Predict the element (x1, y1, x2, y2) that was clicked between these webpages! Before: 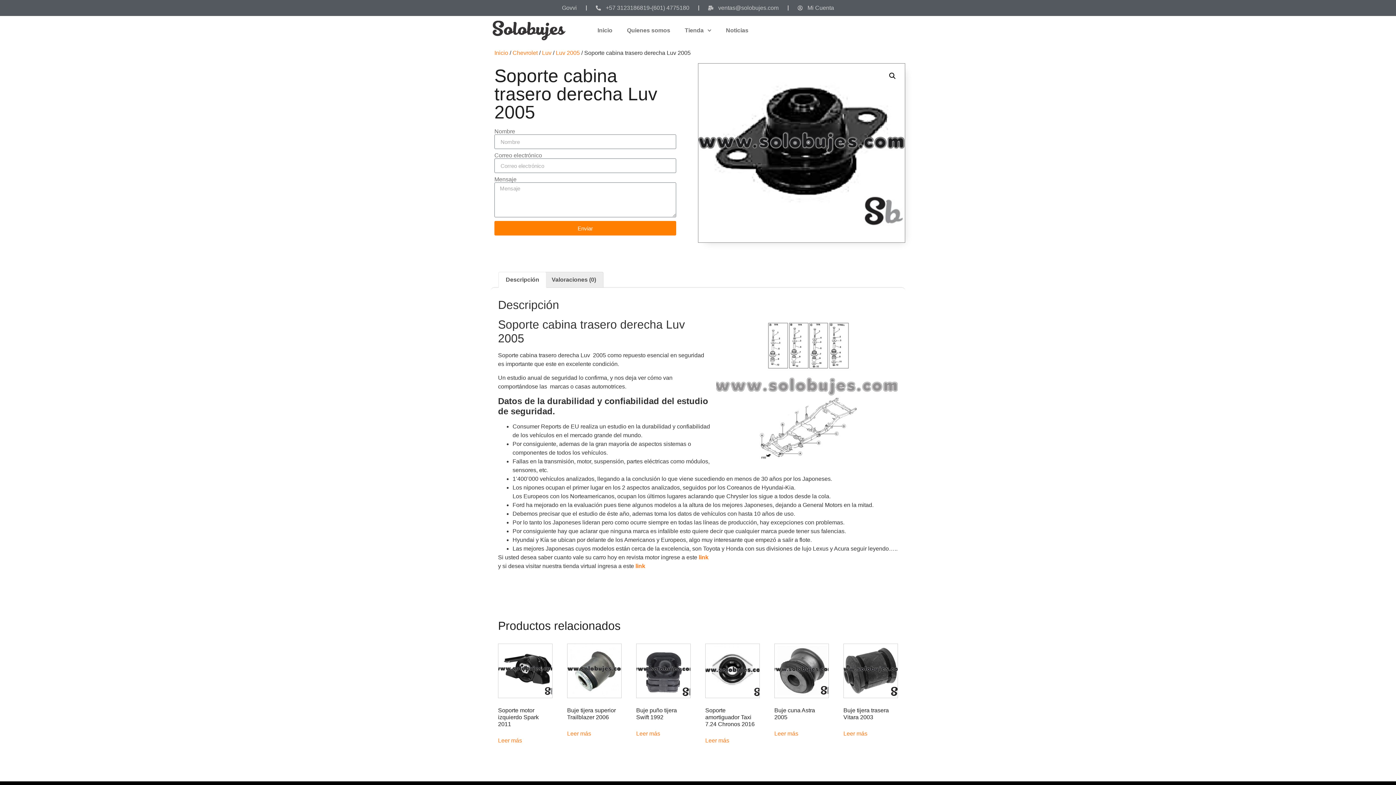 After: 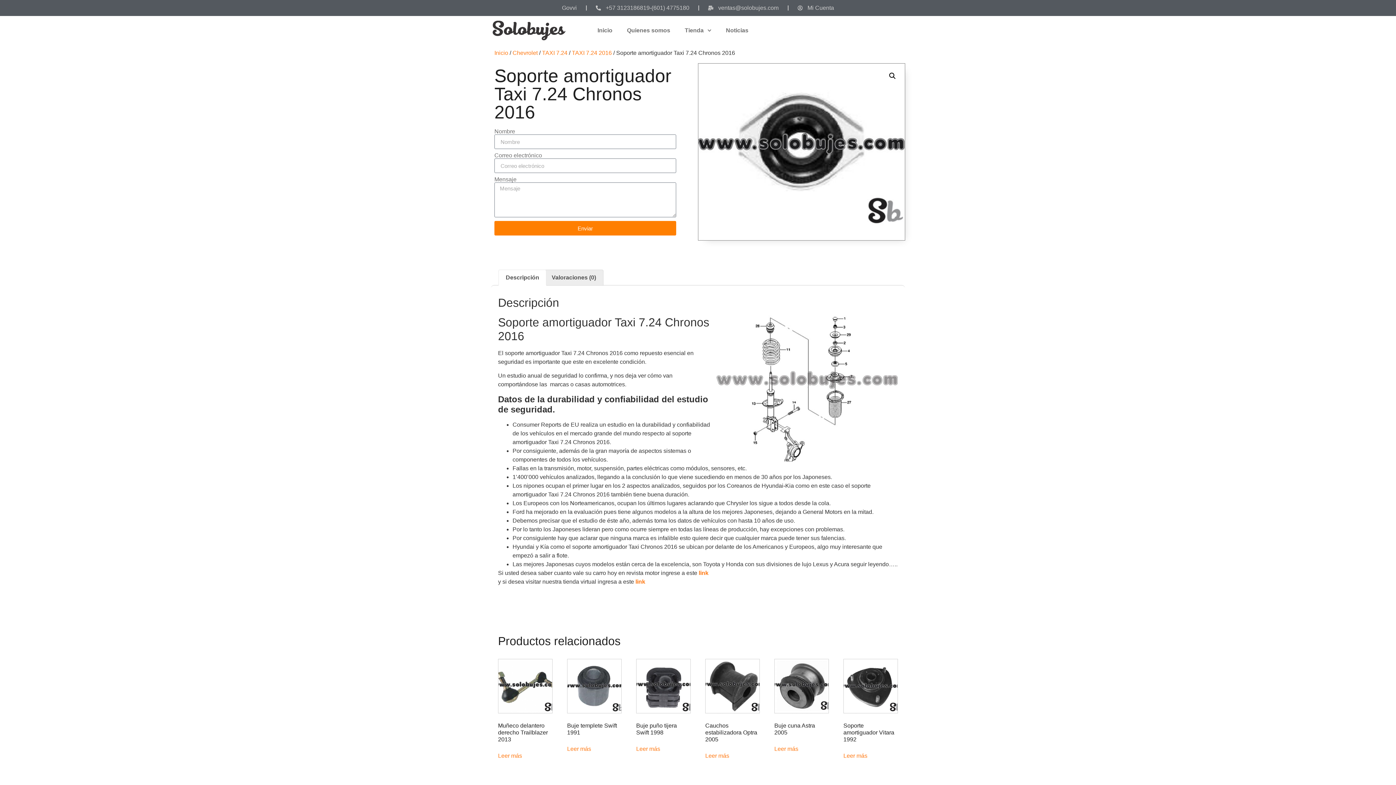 Action: bbox: (705, 736, 729, 745) label: Lee más sobre “Soporte amortiguador Taxi 7.24 Chronos 2016”